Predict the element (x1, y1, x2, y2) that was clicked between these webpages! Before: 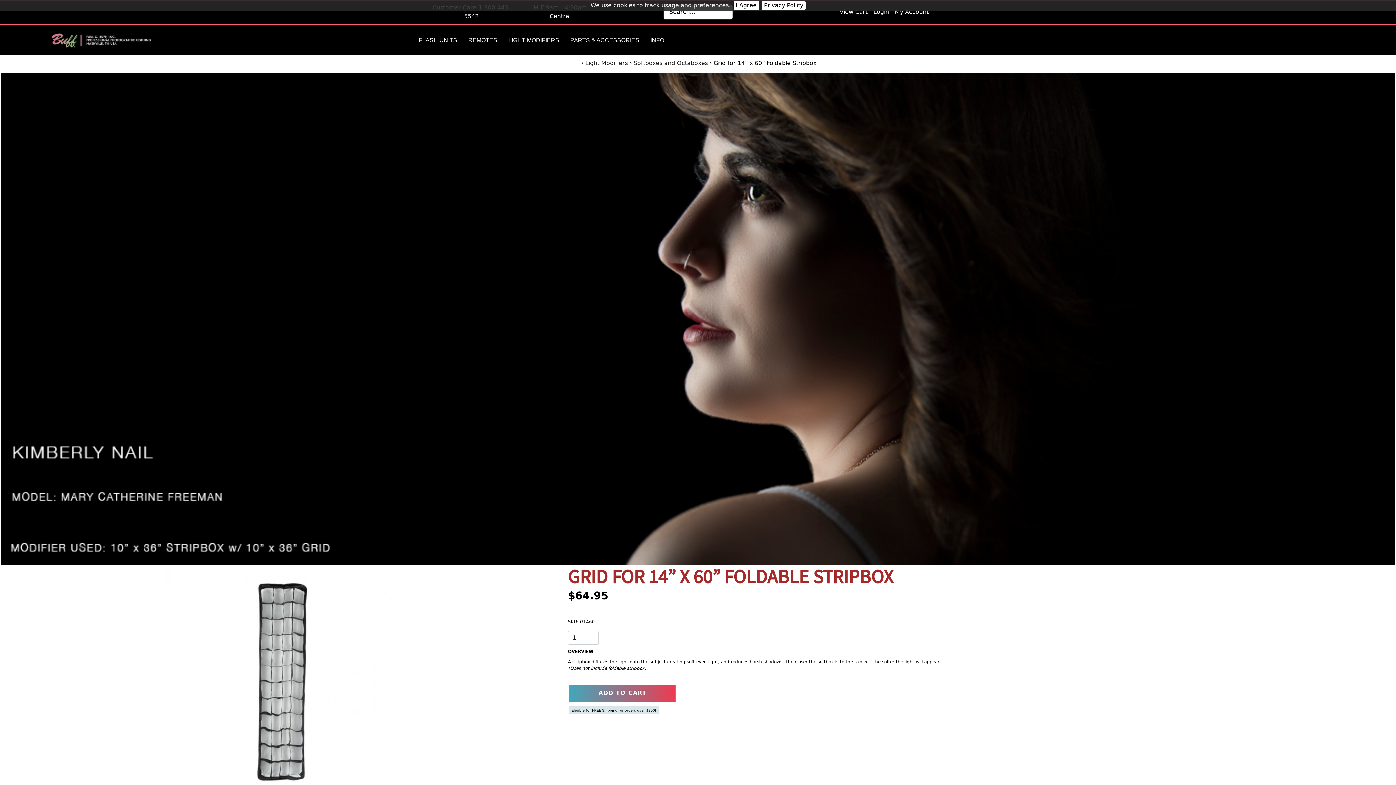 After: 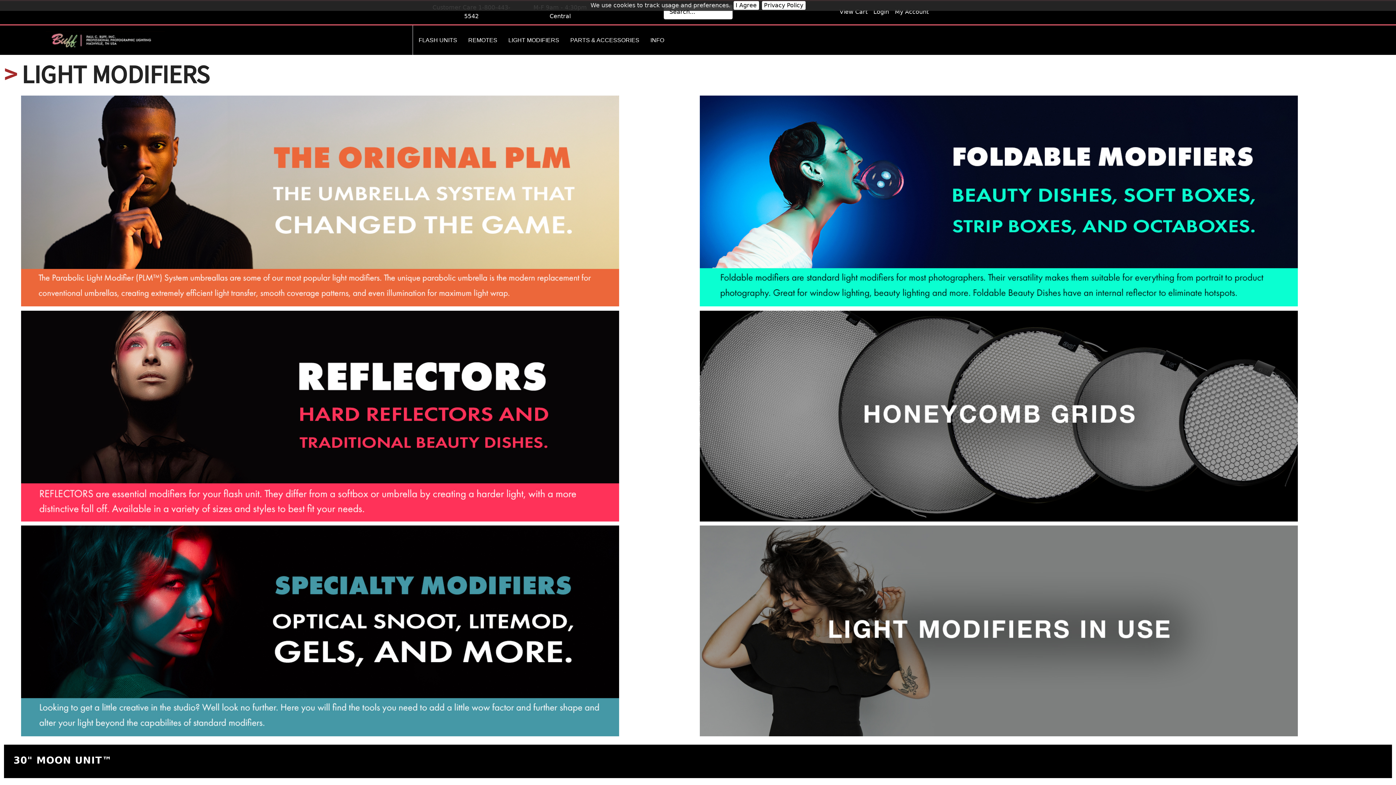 Action: label: Light Modifiers bbox: (585, 59, 628, 66)